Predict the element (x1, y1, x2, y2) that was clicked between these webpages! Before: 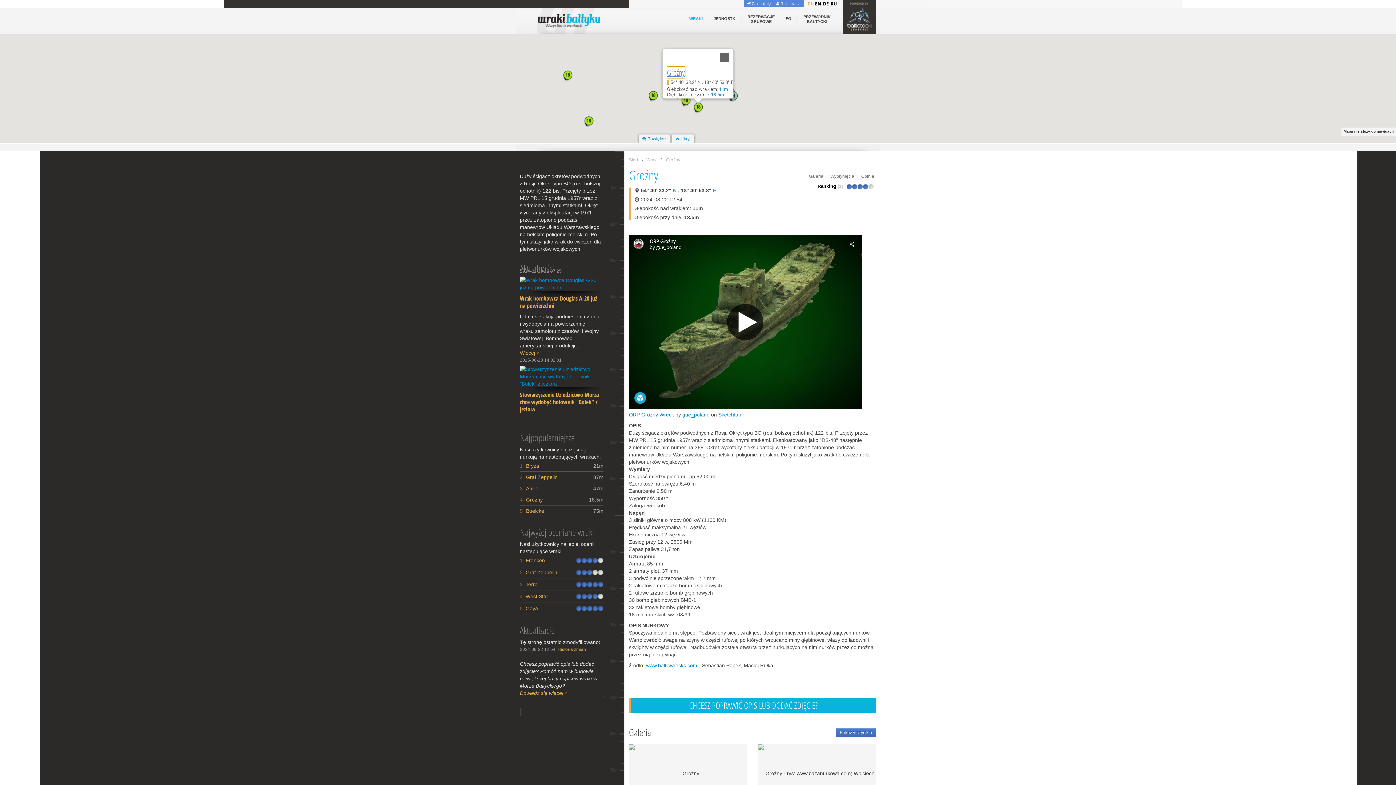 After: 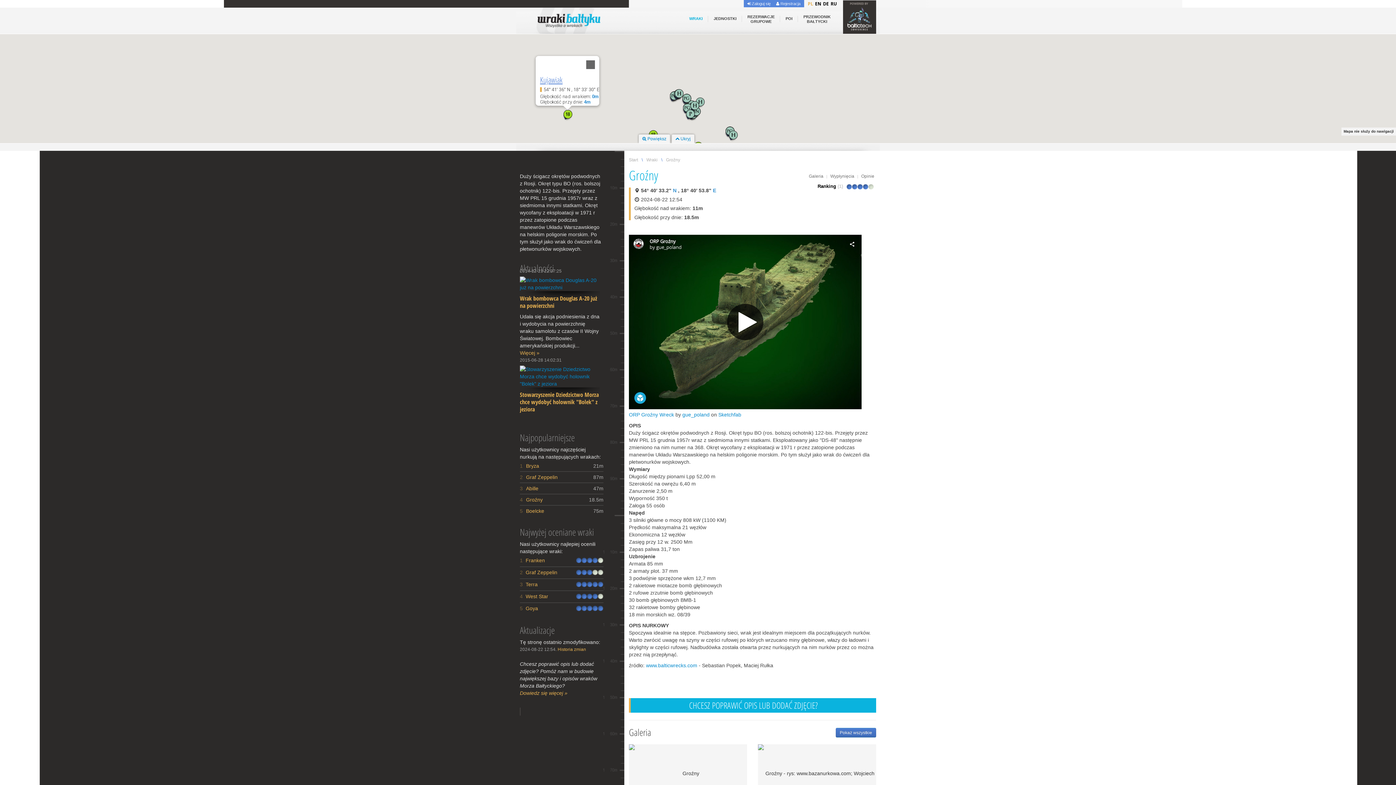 Action: label: Kujawiak bbox: (562, 70, 572, 82)